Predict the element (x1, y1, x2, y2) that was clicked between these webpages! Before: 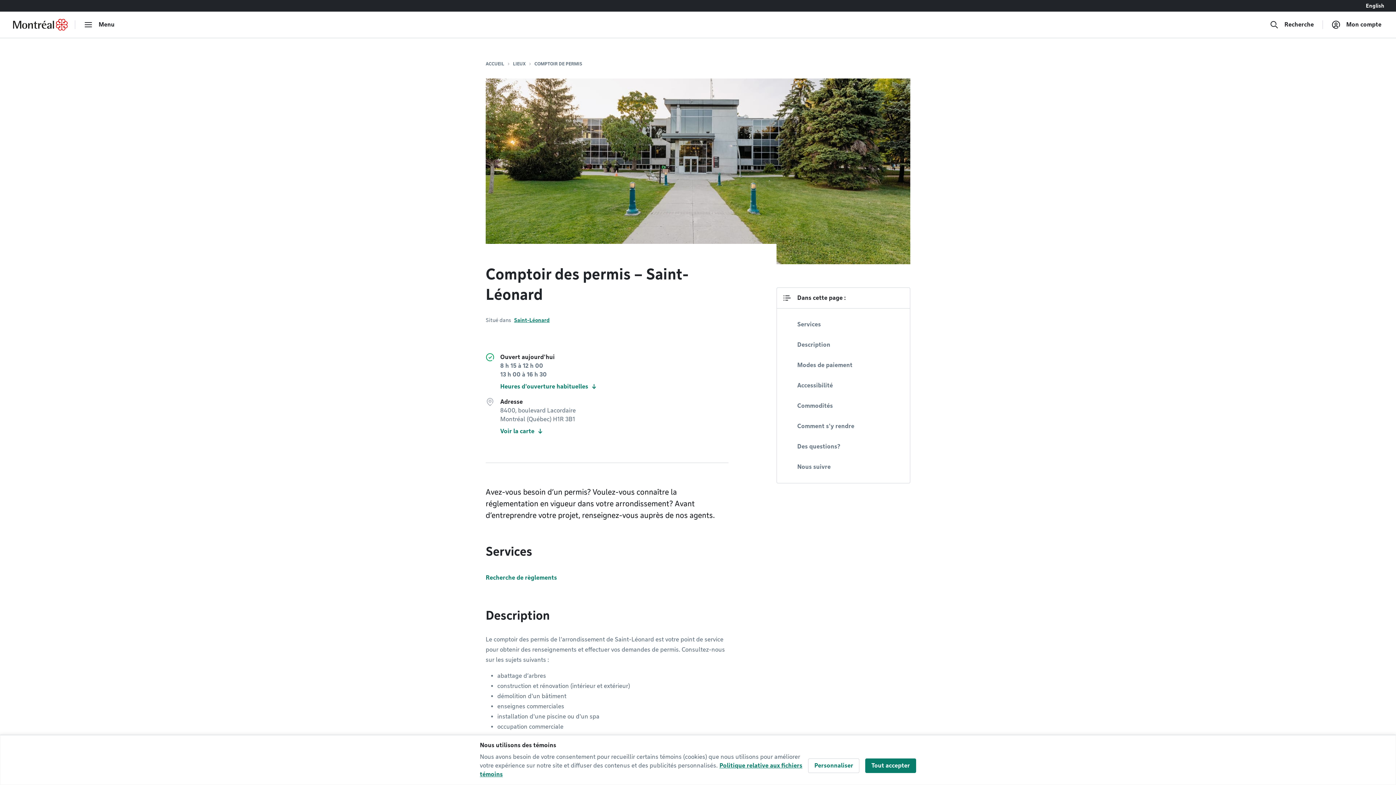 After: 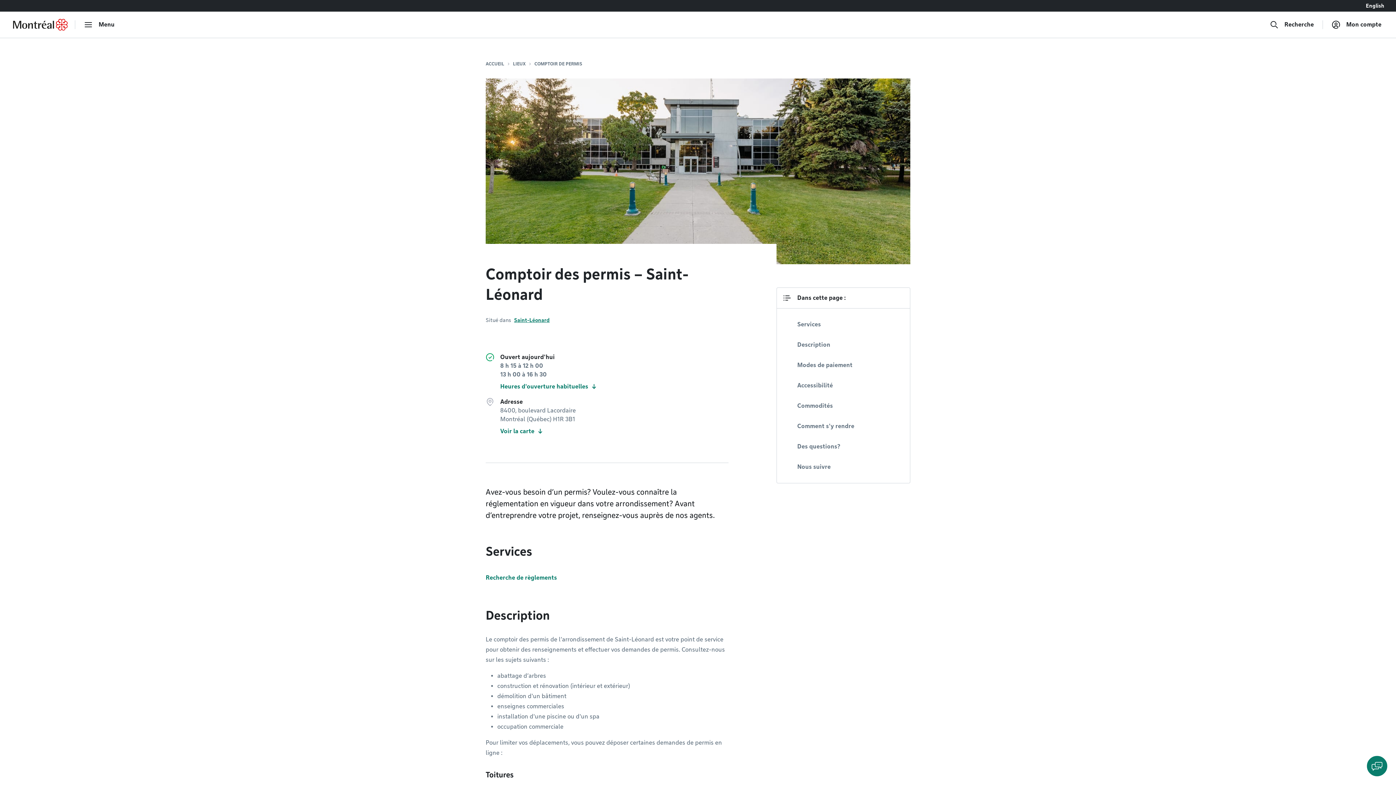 Action: label: Tout accepter bbox: (865, 758, 916, 773)